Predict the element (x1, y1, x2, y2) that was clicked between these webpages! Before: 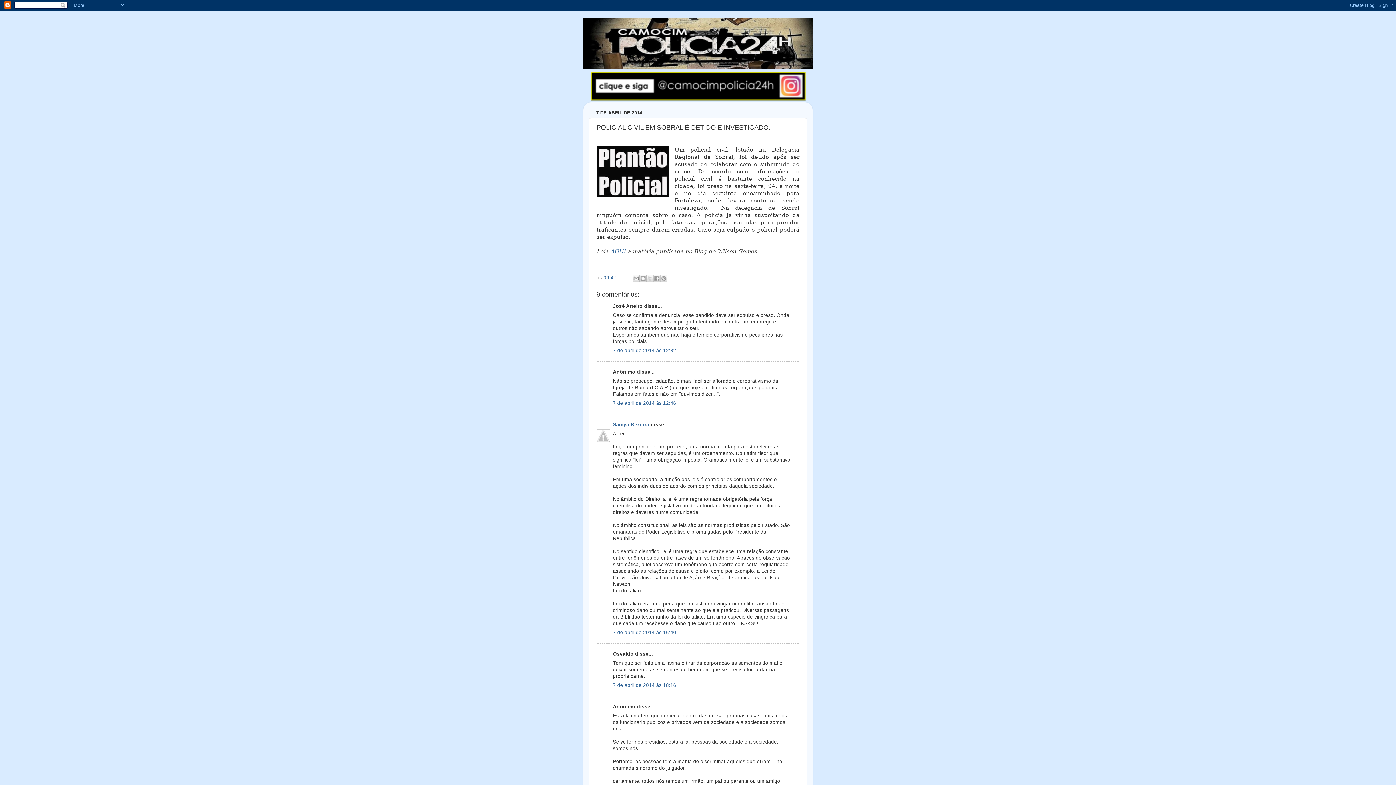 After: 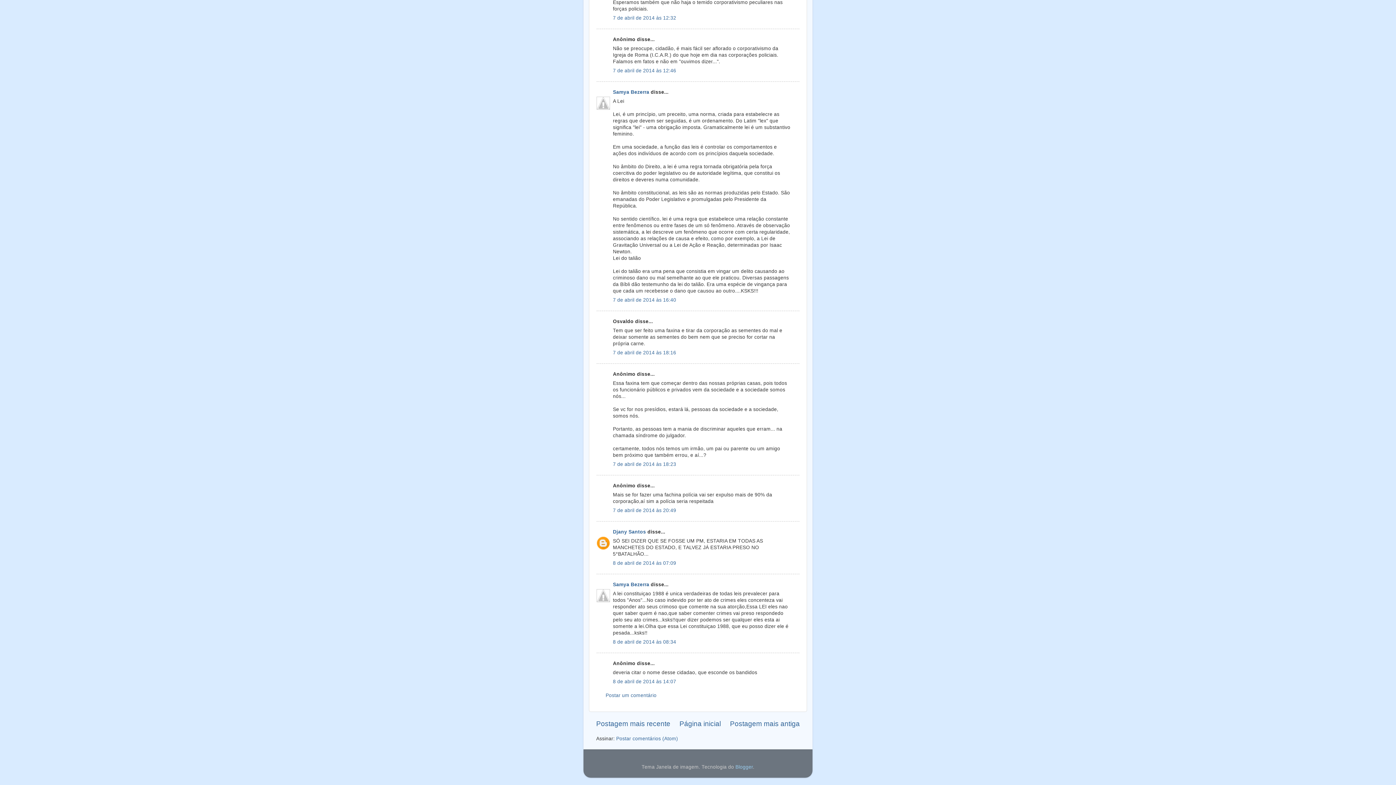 Action: bbox: (613, 682, 676, 688) label: 7 de abril de 2014 às 18:16